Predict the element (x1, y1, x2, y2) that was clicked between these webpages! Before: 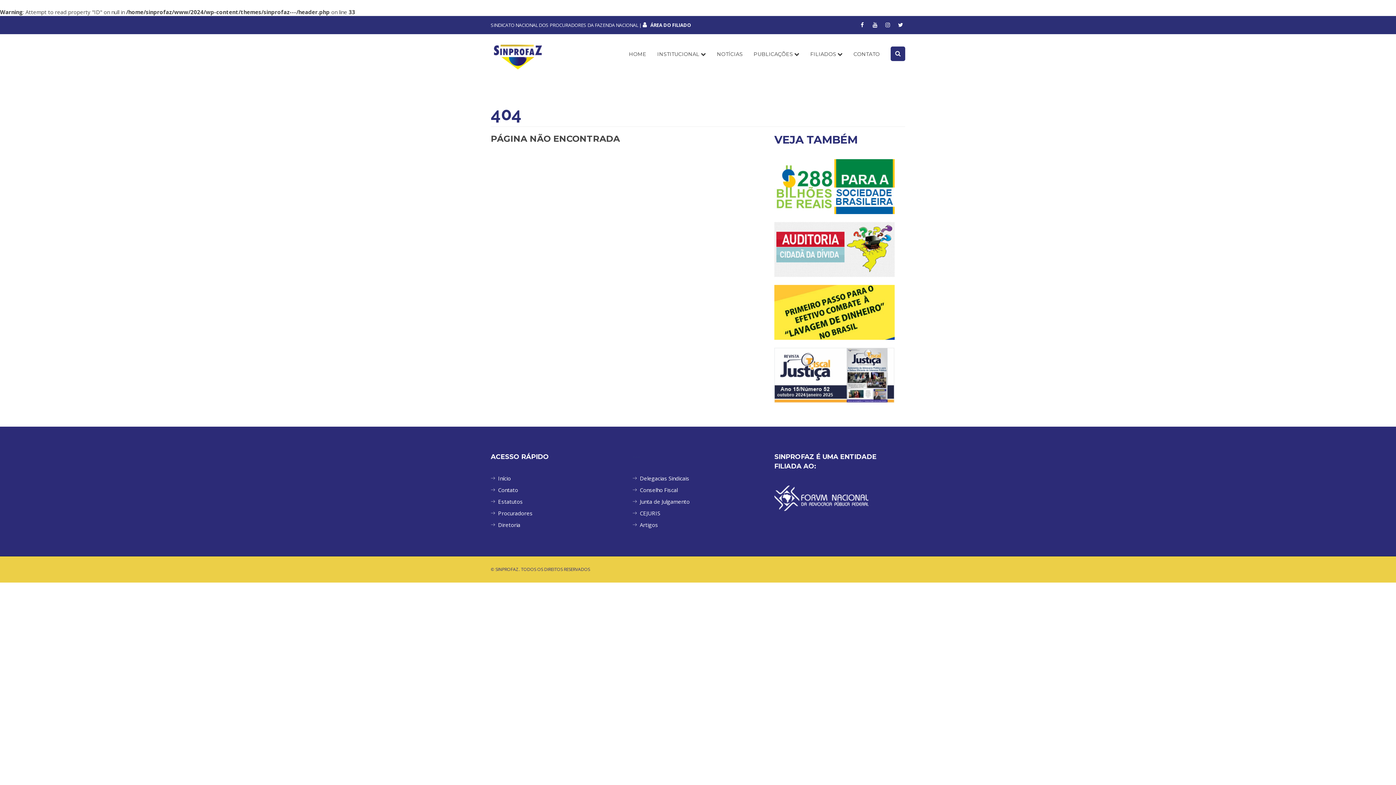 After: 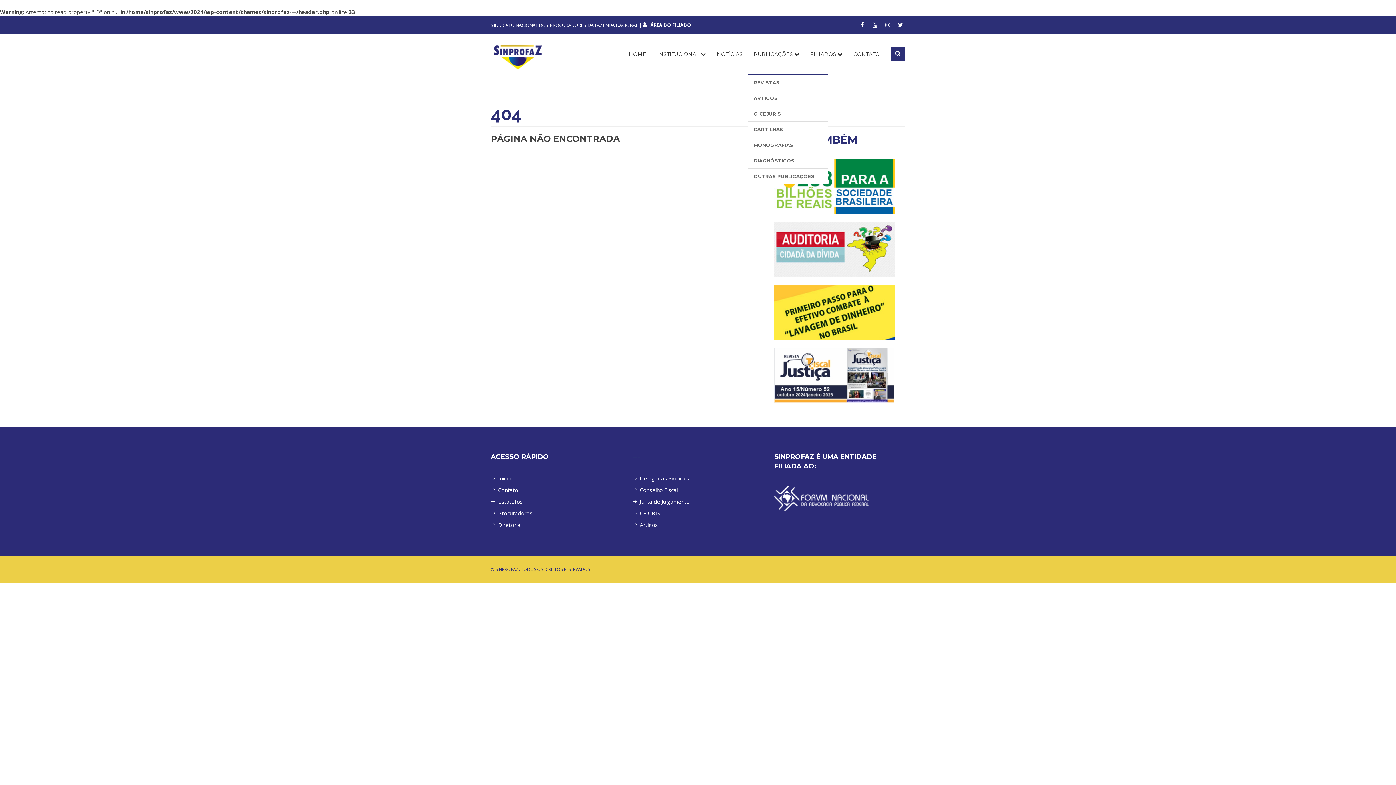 Action: bbox: (748, 34, 805, 74) label: PUBLICAÇÕES 